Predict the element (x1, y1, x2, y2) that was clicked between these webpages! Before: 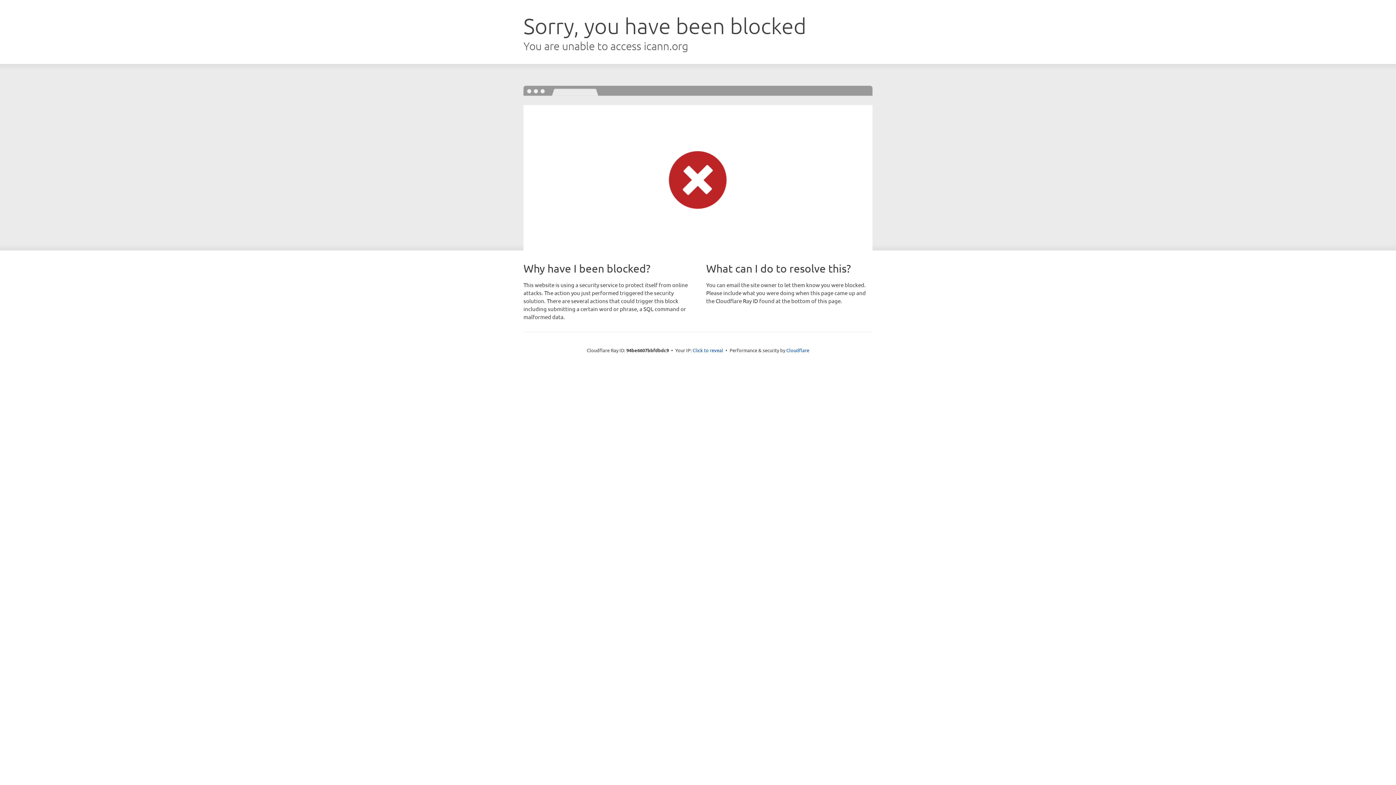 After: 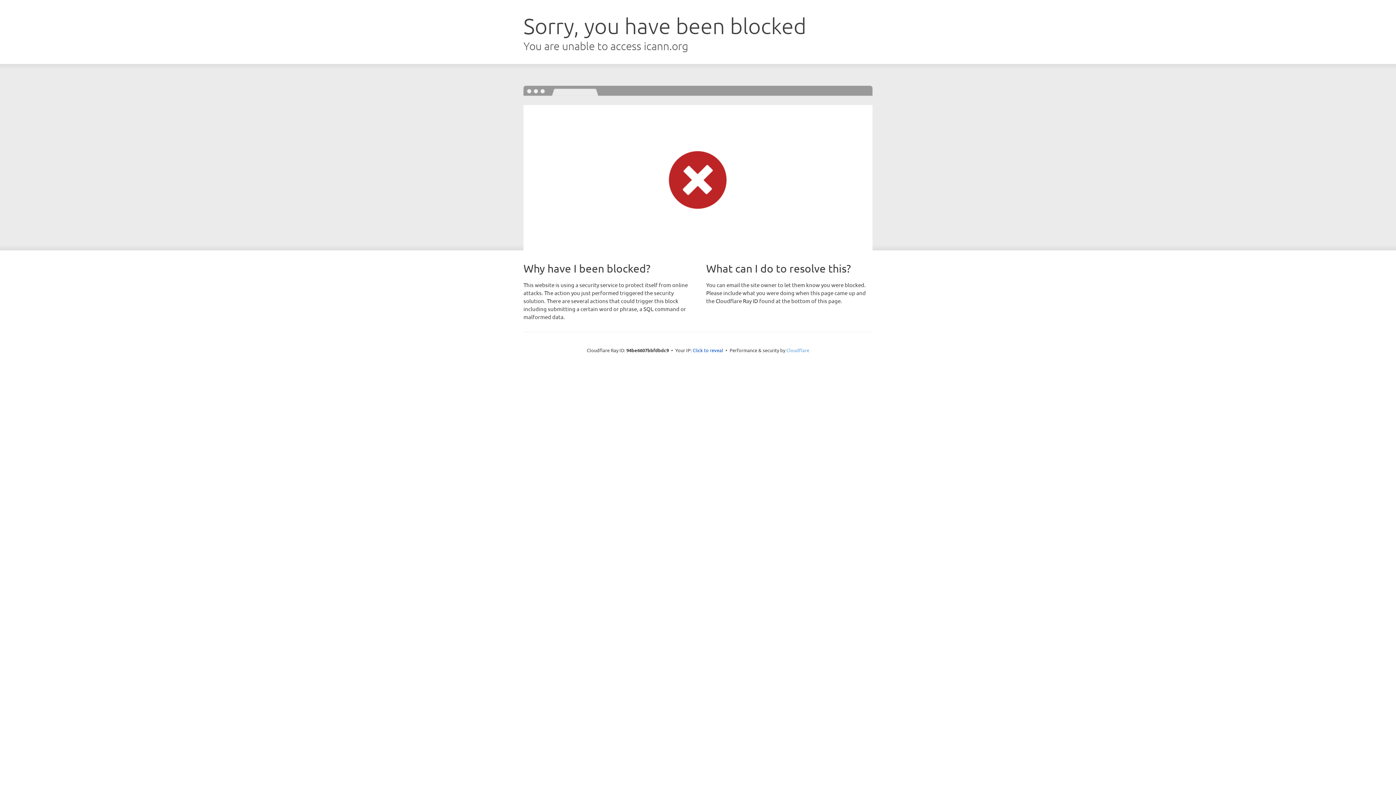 Action: bbox: (786, 347, 809, 353) label: Cloudflare